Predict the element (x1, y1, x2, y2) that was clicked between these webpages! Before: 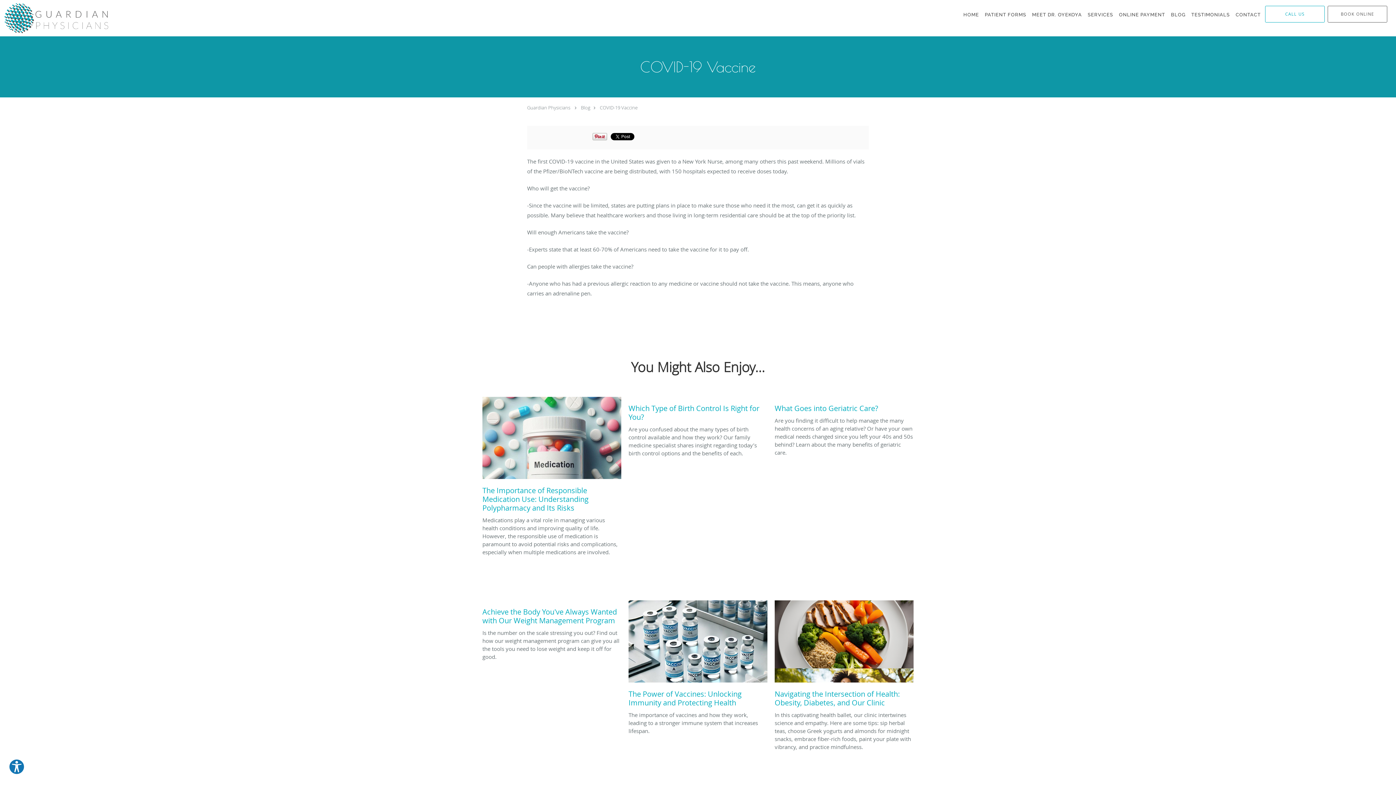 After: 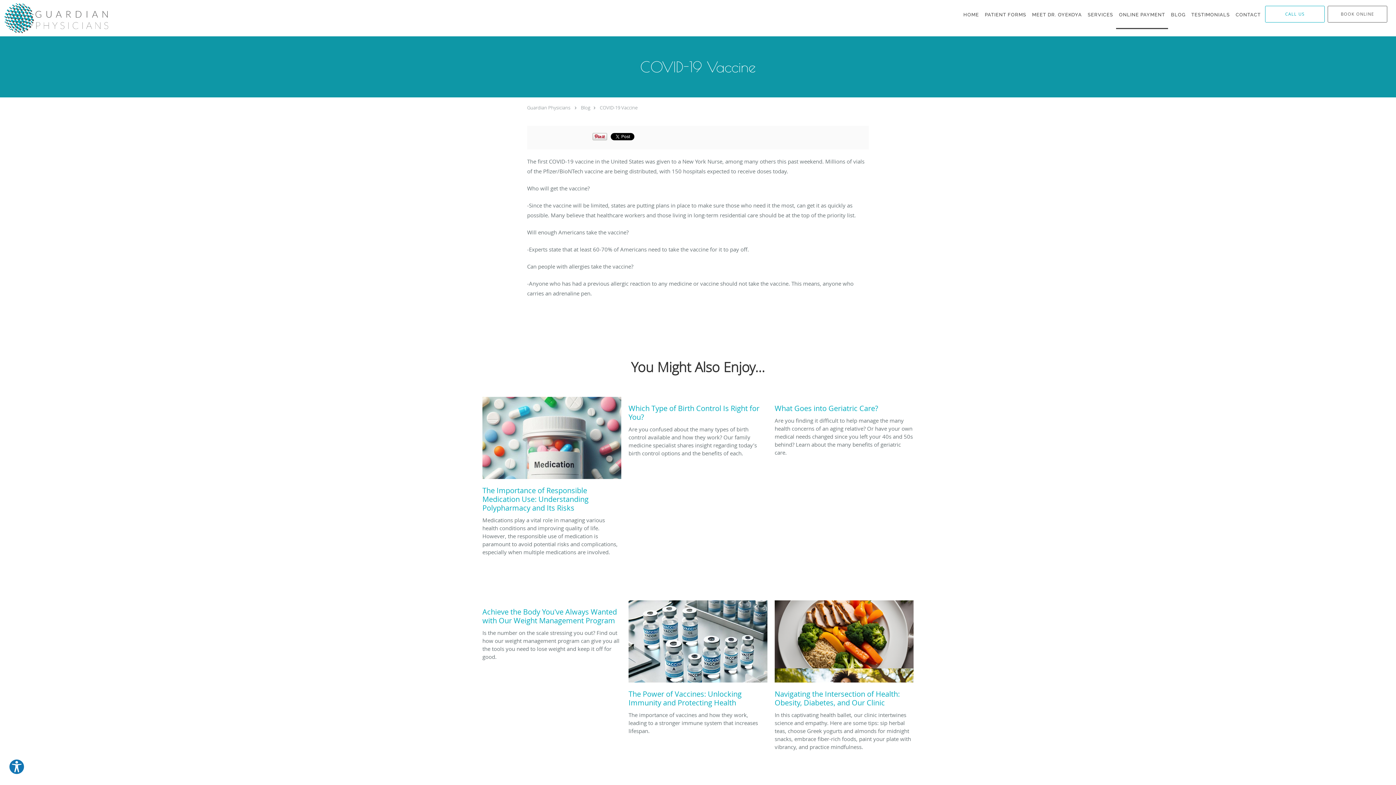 Action: label: ONLINE PAYMENT bbox: (1116, 0, 1168, 29)